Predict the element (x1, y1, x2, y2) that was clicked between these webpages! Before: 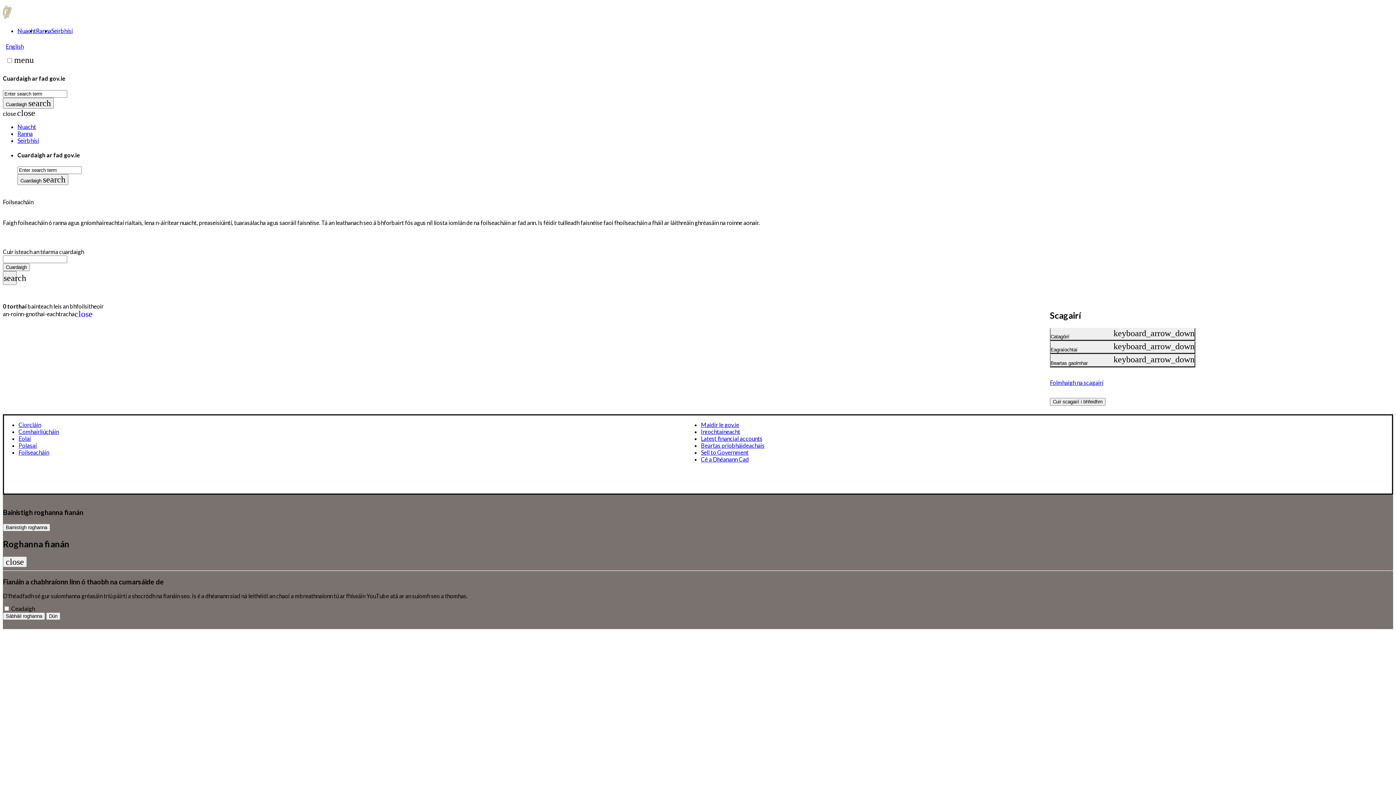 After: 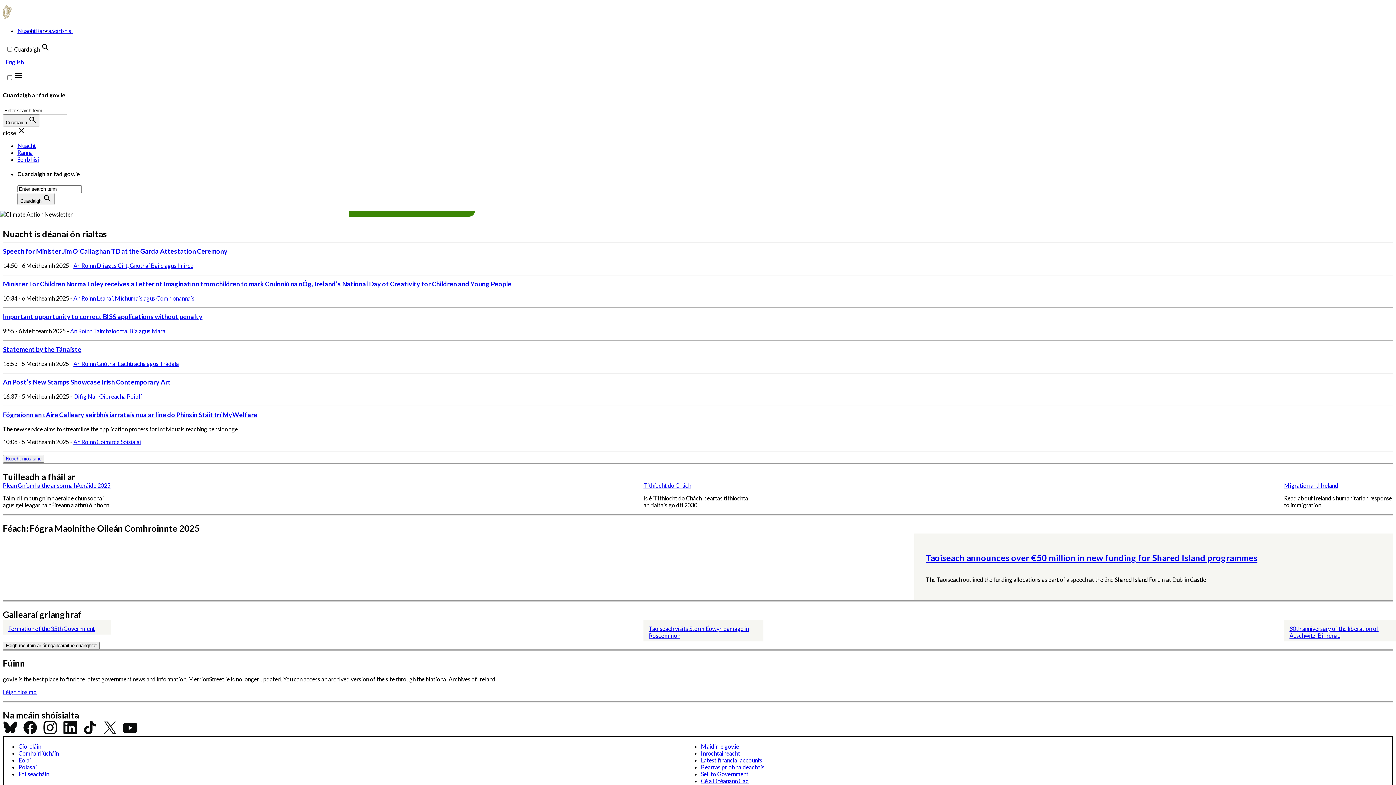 Action: label: Nuacht bbox: (17, 27, 36, 34)